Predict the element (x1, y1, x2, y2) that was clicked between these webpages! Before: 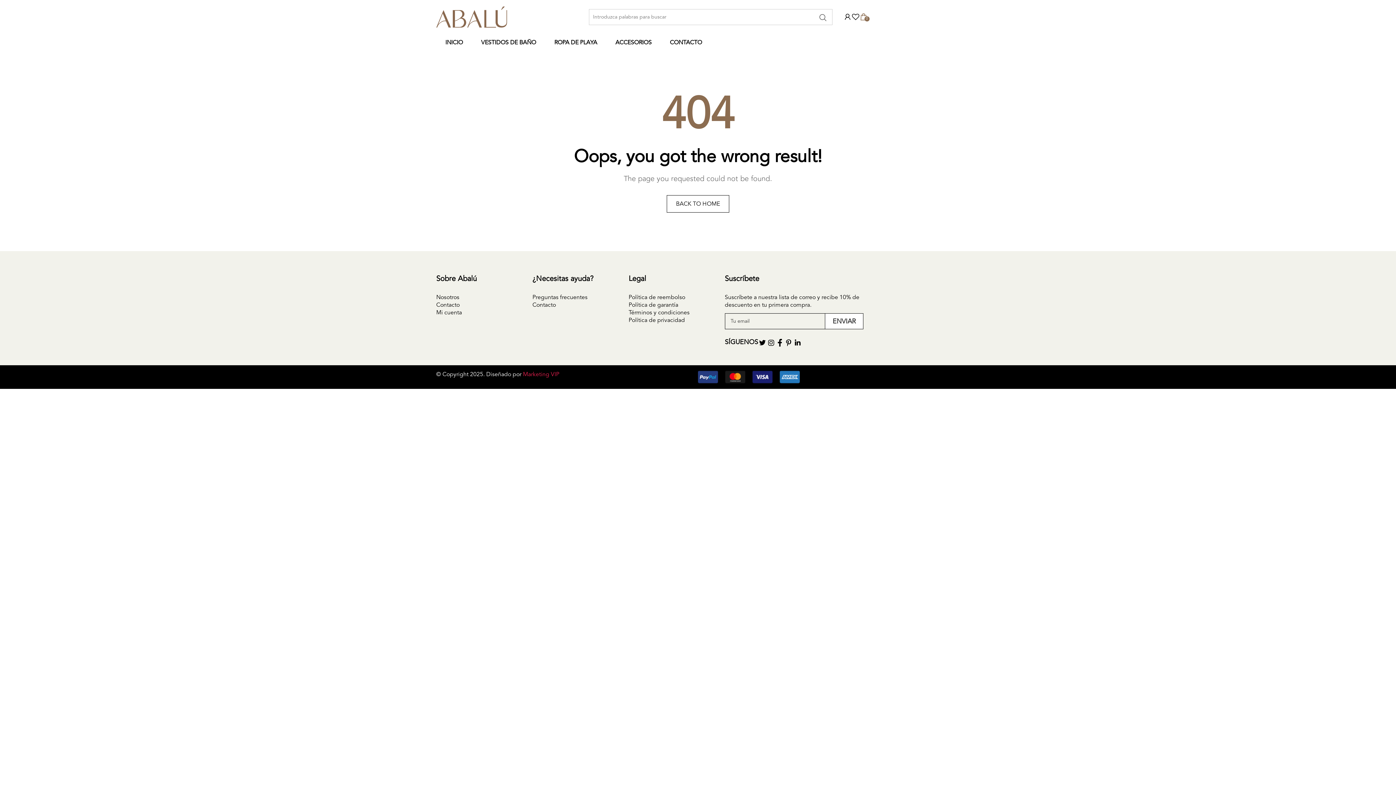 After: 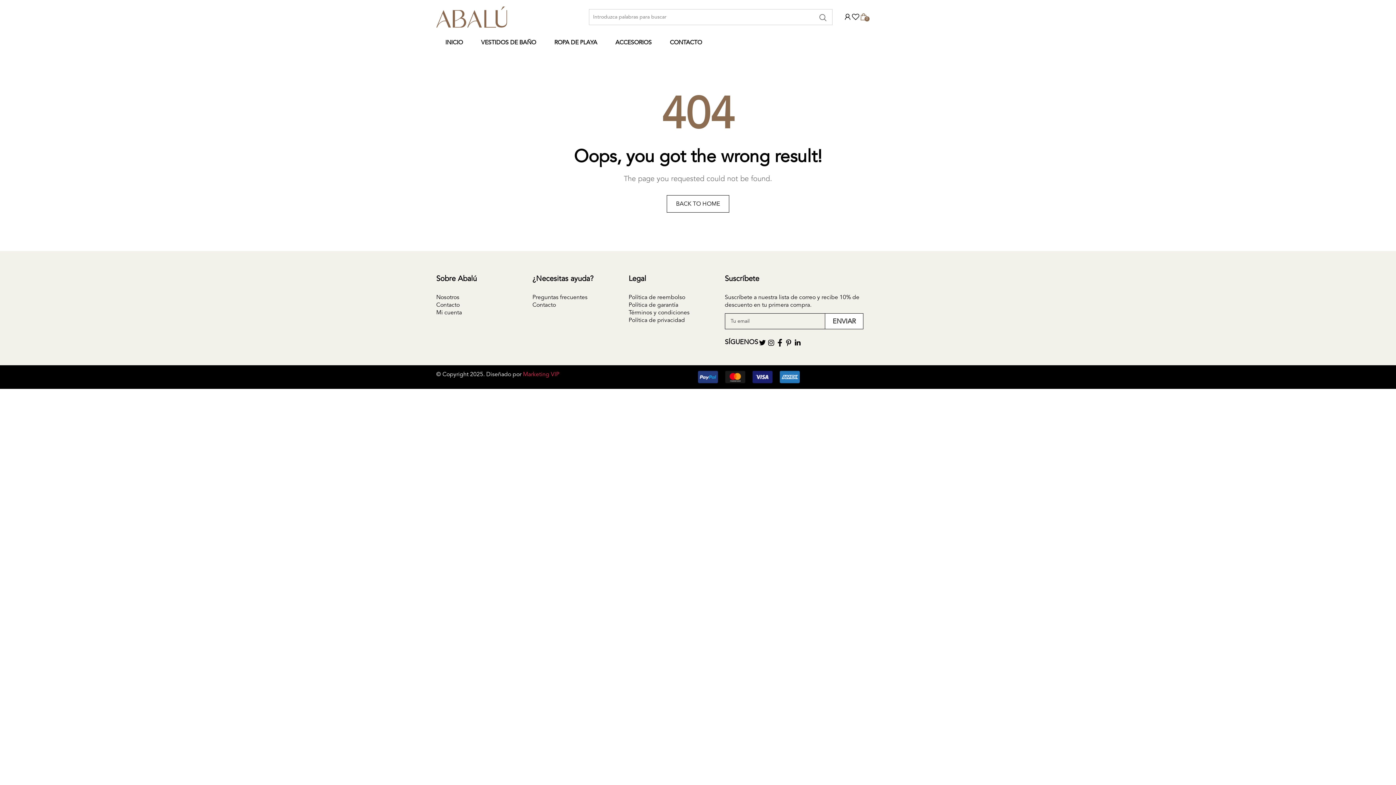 Action: bbox: (436, 293, 521, 301) label: Nosotros